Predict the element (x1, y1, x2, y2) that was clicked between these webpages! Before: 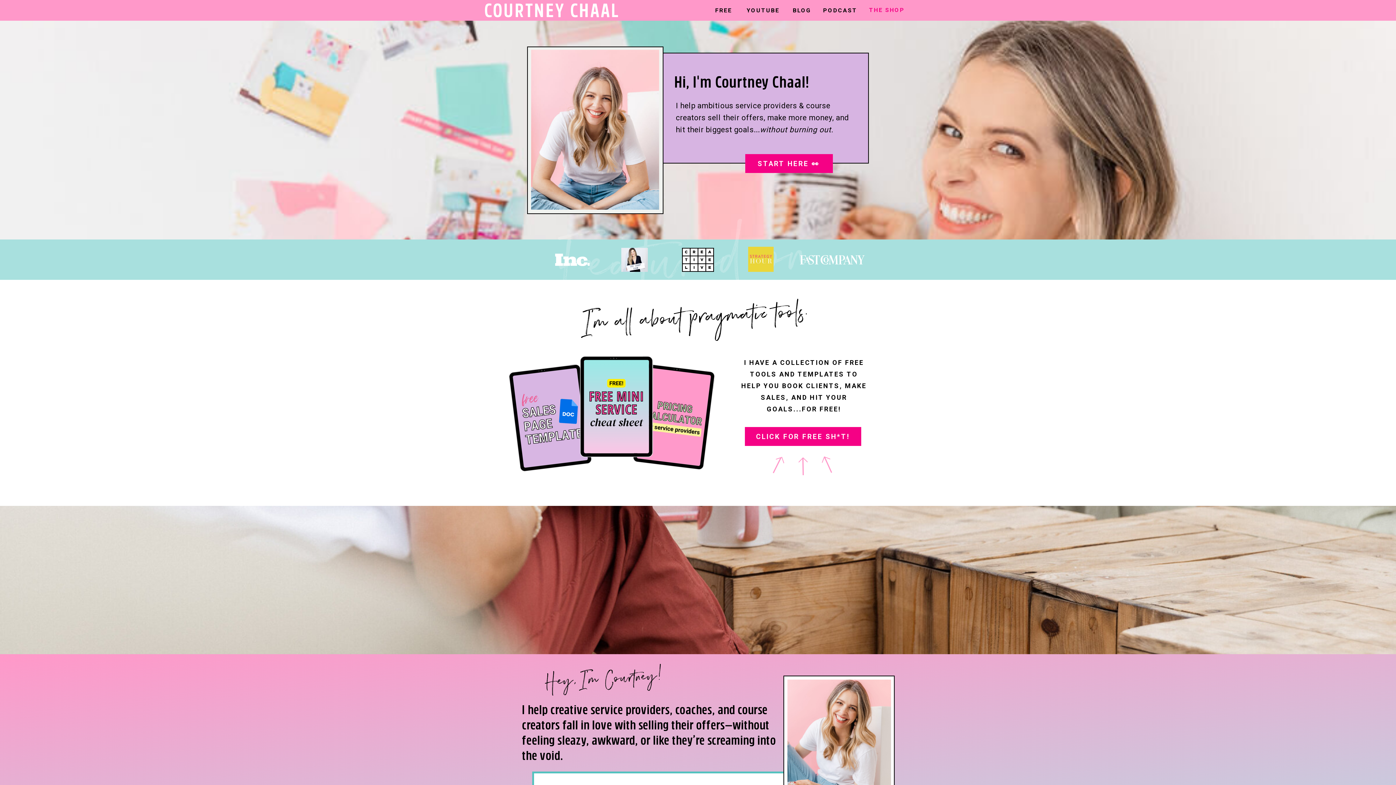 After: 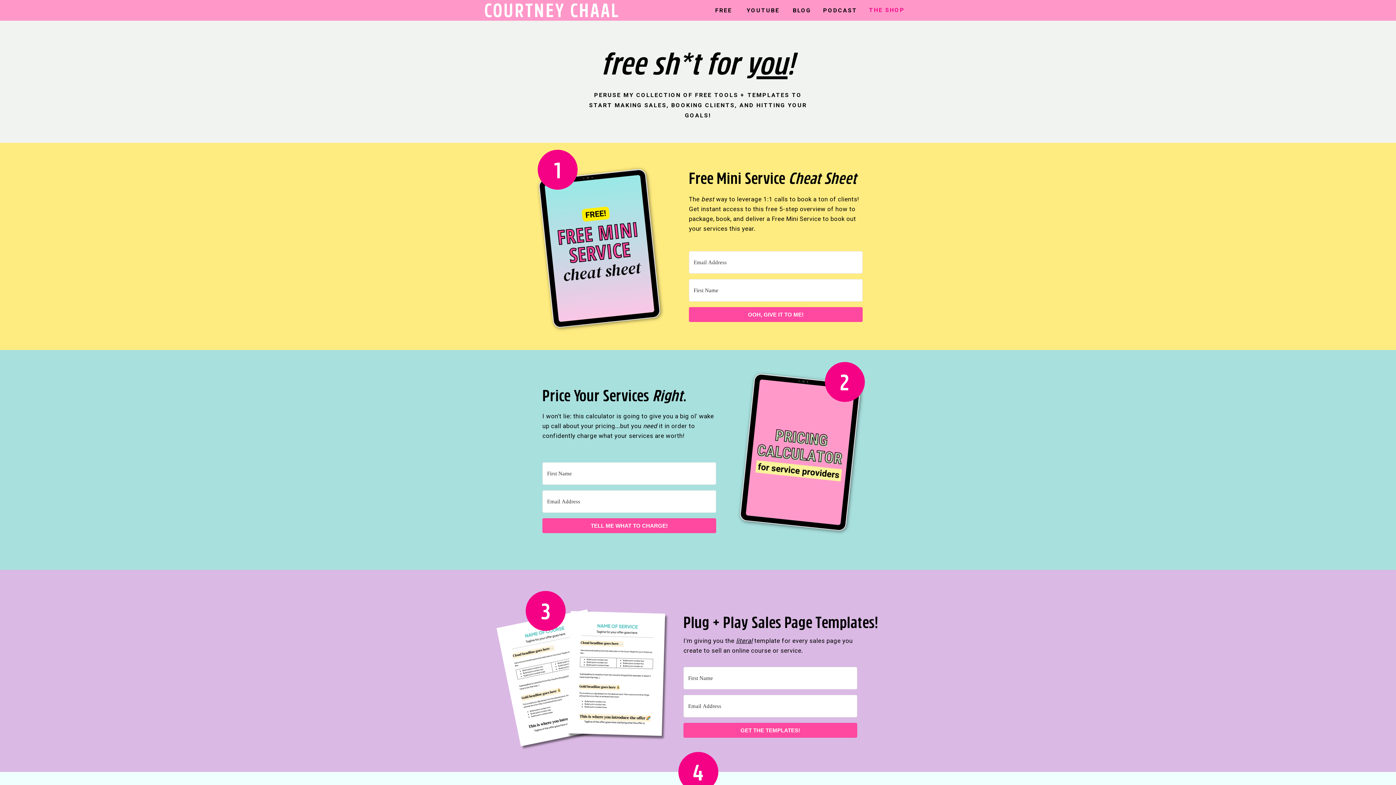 Action: label: START HERE 👀 bbox: (733, 157, 844, 169)